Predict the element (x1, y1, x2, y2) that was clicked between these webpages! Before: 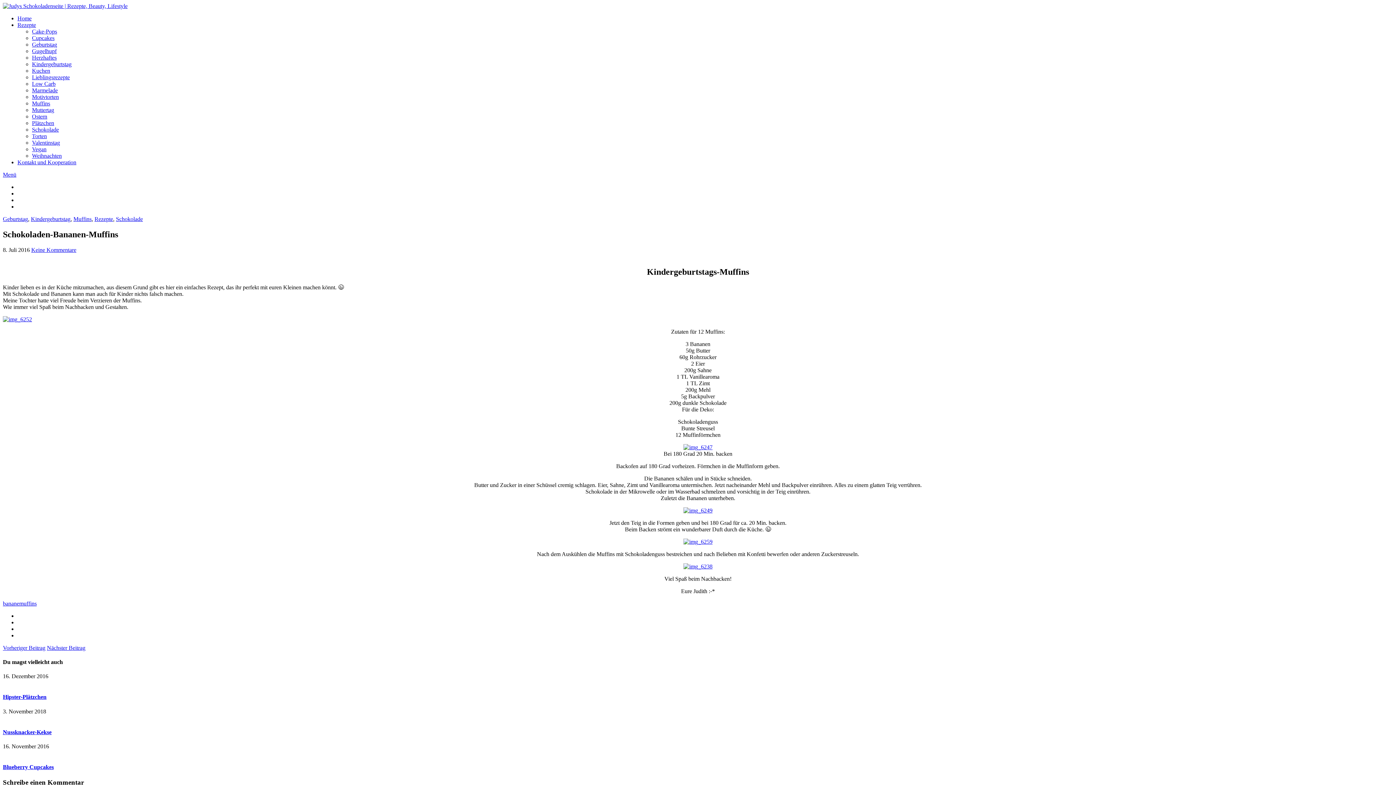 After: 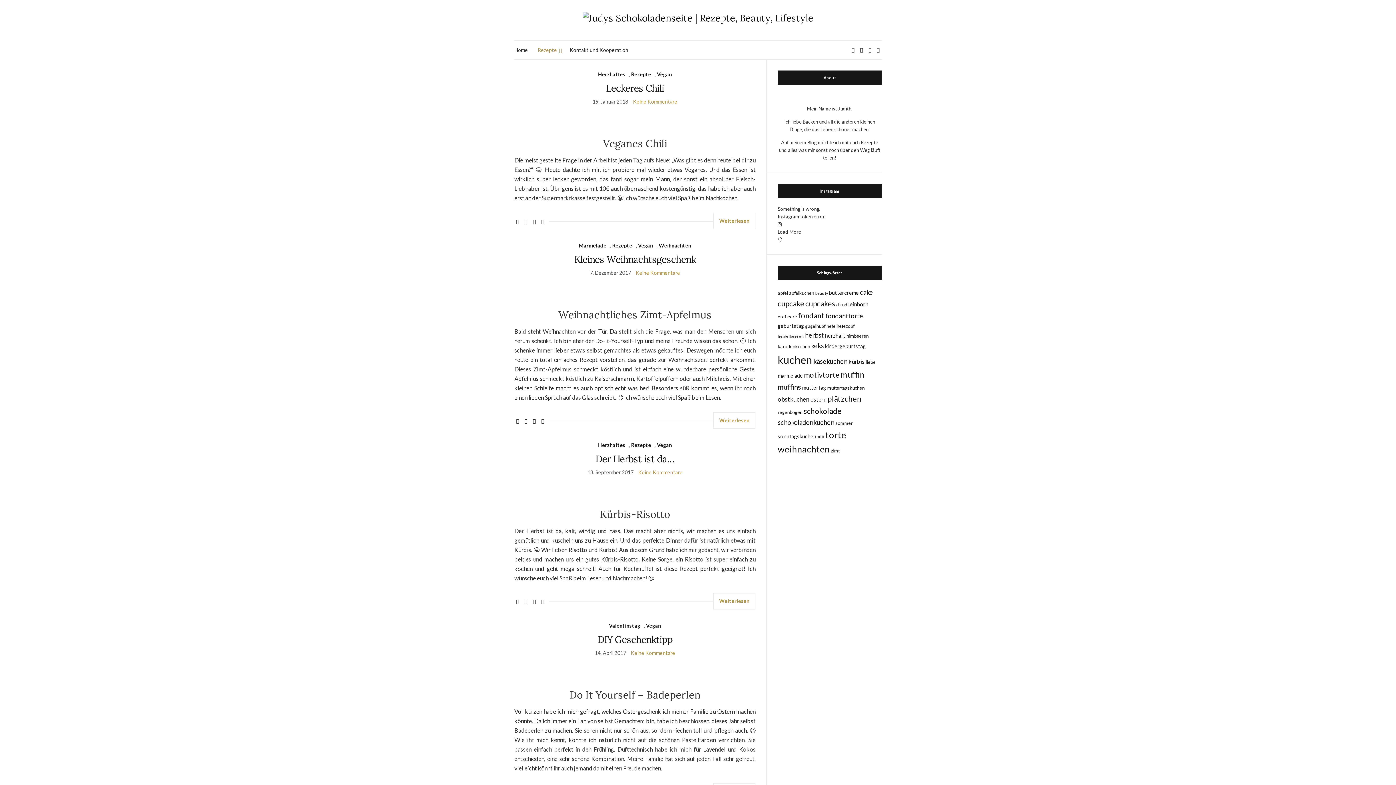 Action: bbox: (32, 146, 46, 152) label: Vegan